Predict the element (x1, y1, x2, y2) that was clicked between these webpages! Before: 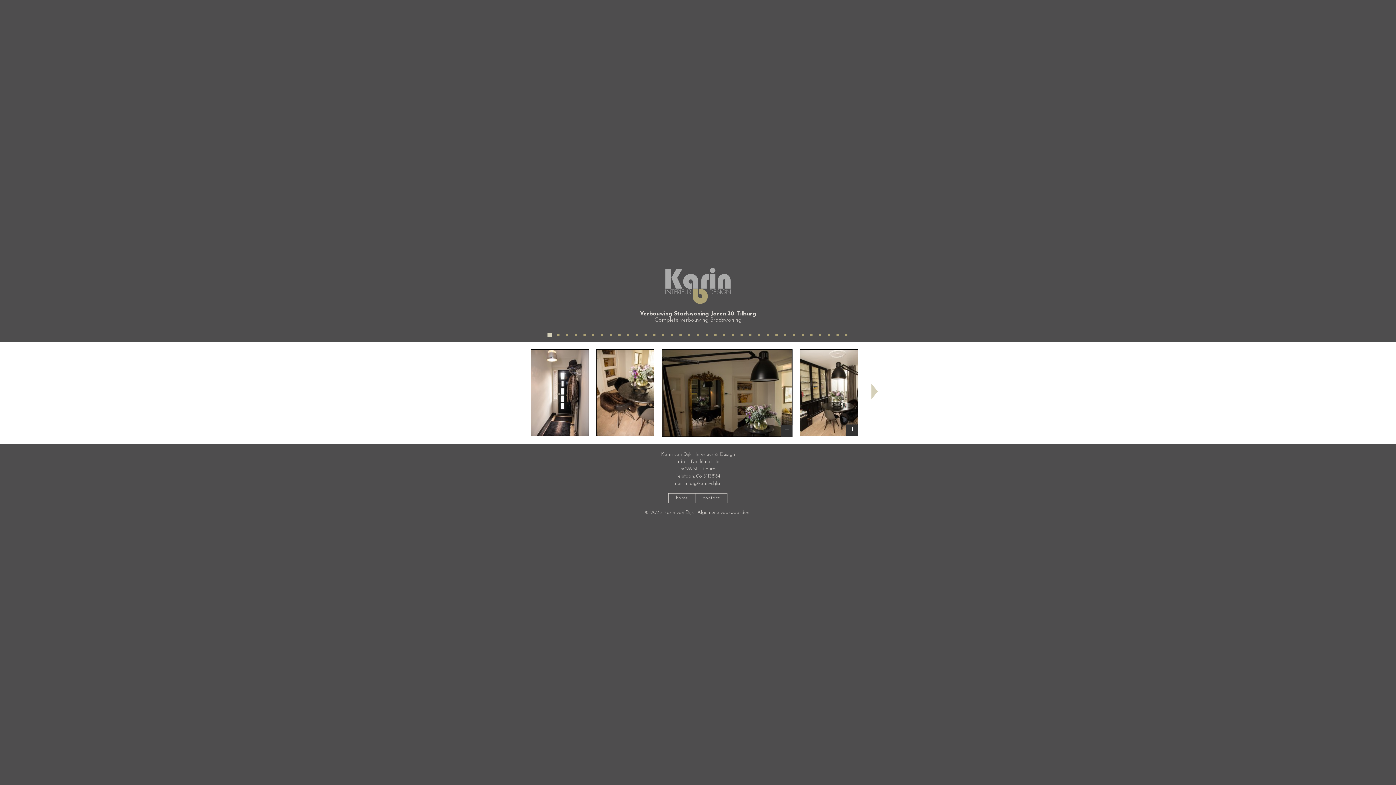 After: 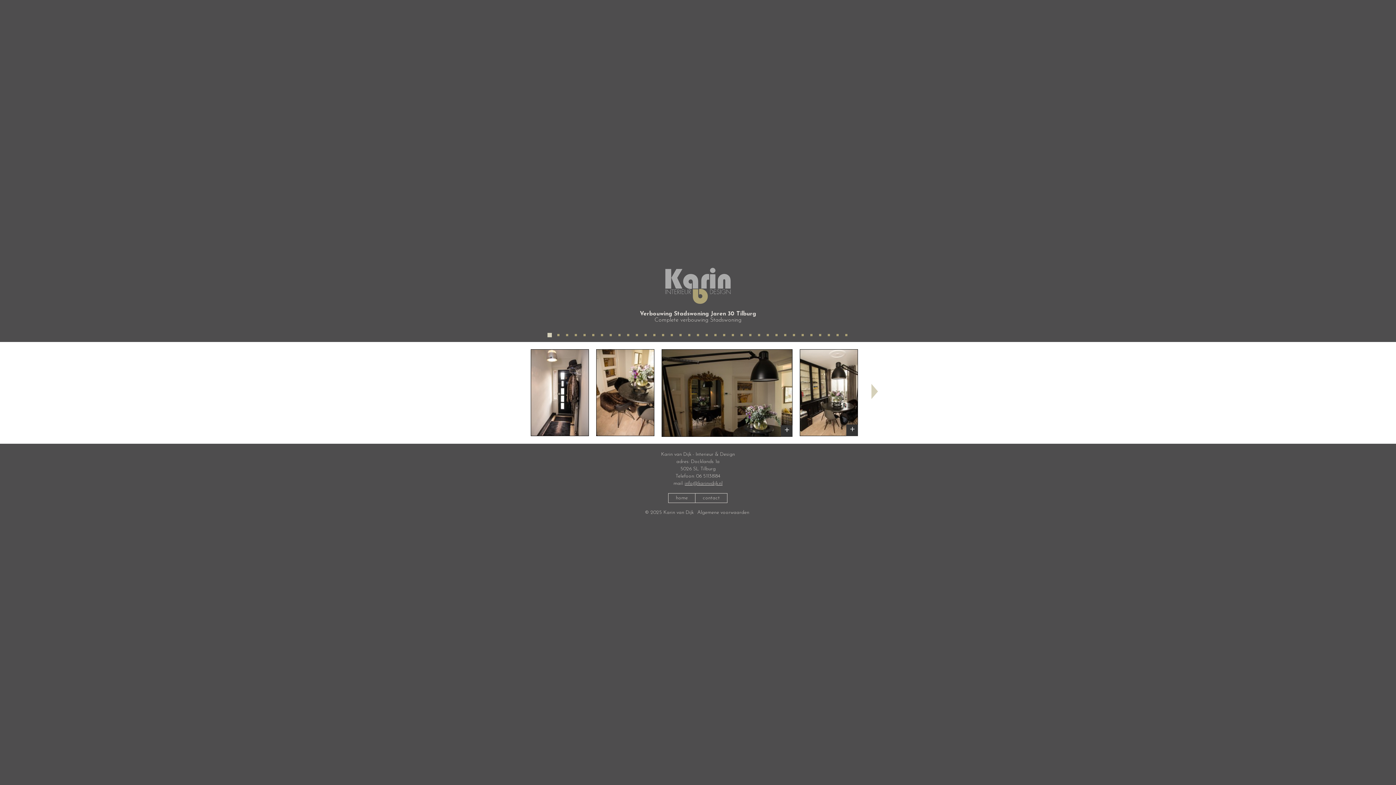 Action: label: info@karinvdijk.nl bbox: (684, 481, 722, 486)